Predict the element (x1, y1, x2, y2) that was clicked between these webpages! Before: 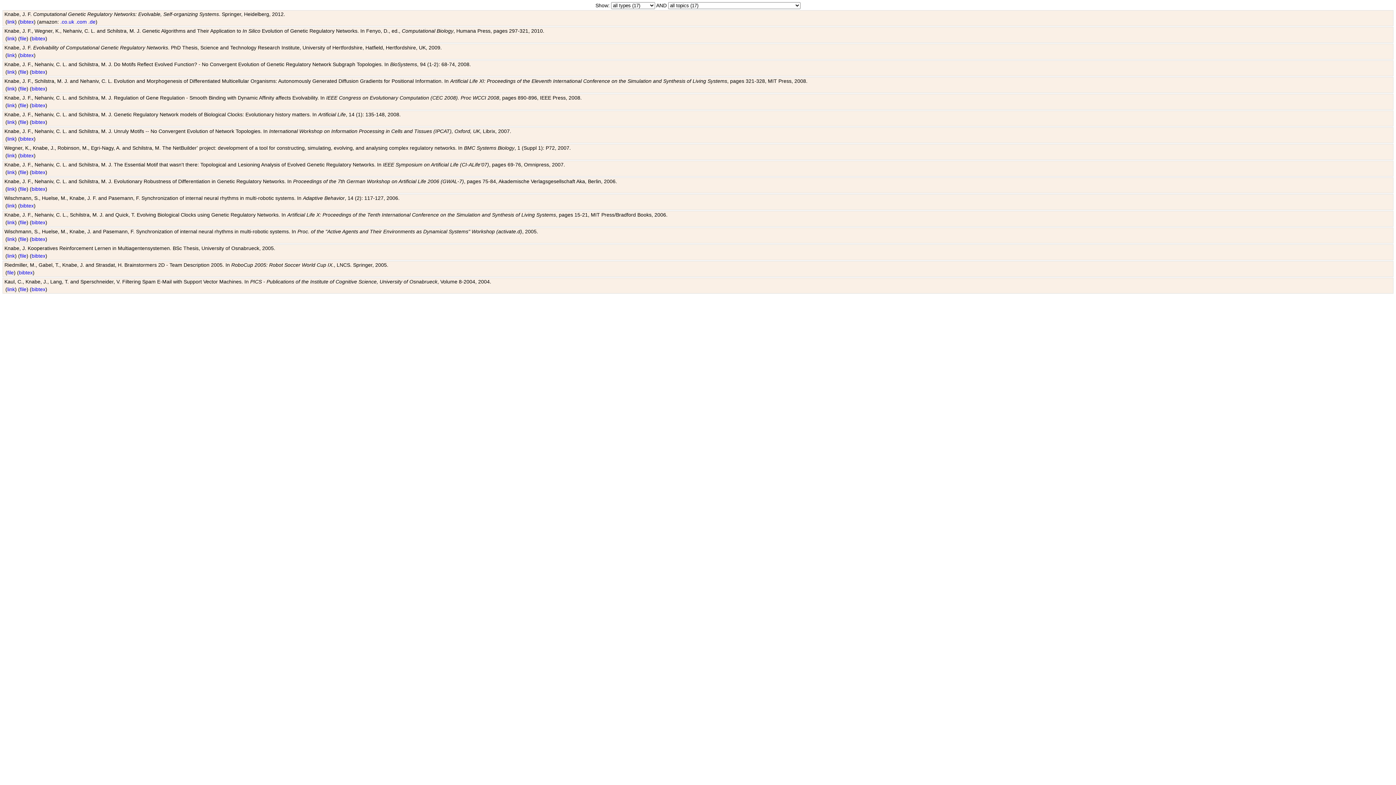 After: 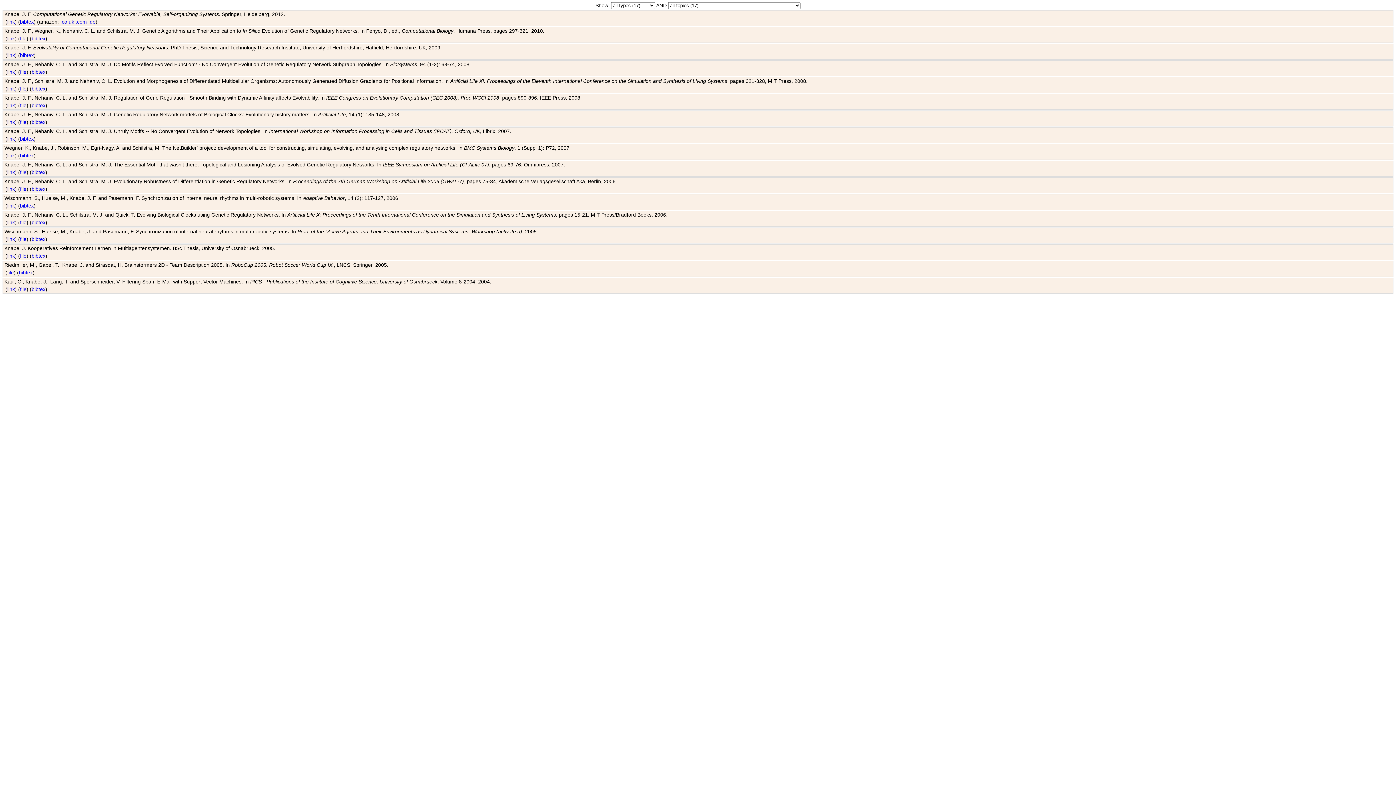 Action: bbox: (20, 35, 26, 41) label: file